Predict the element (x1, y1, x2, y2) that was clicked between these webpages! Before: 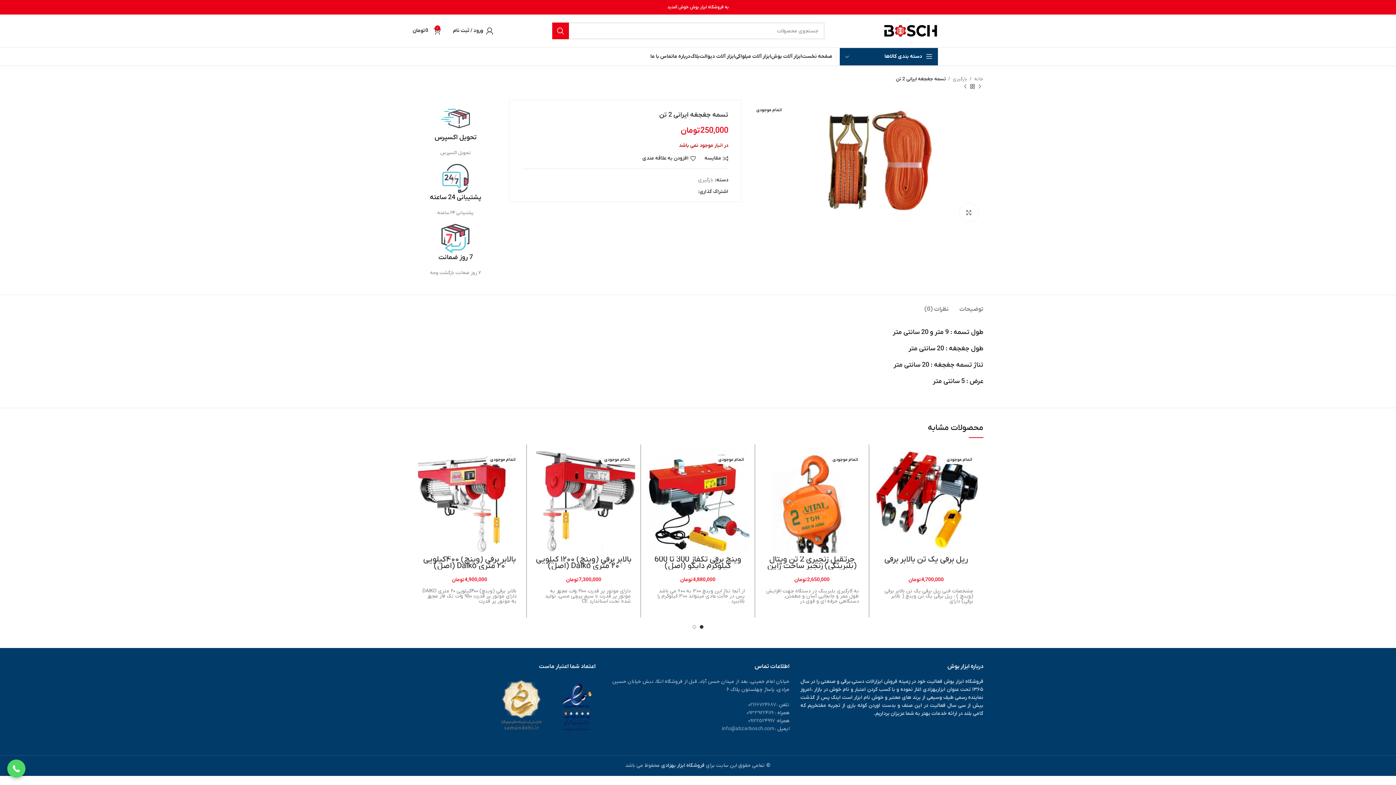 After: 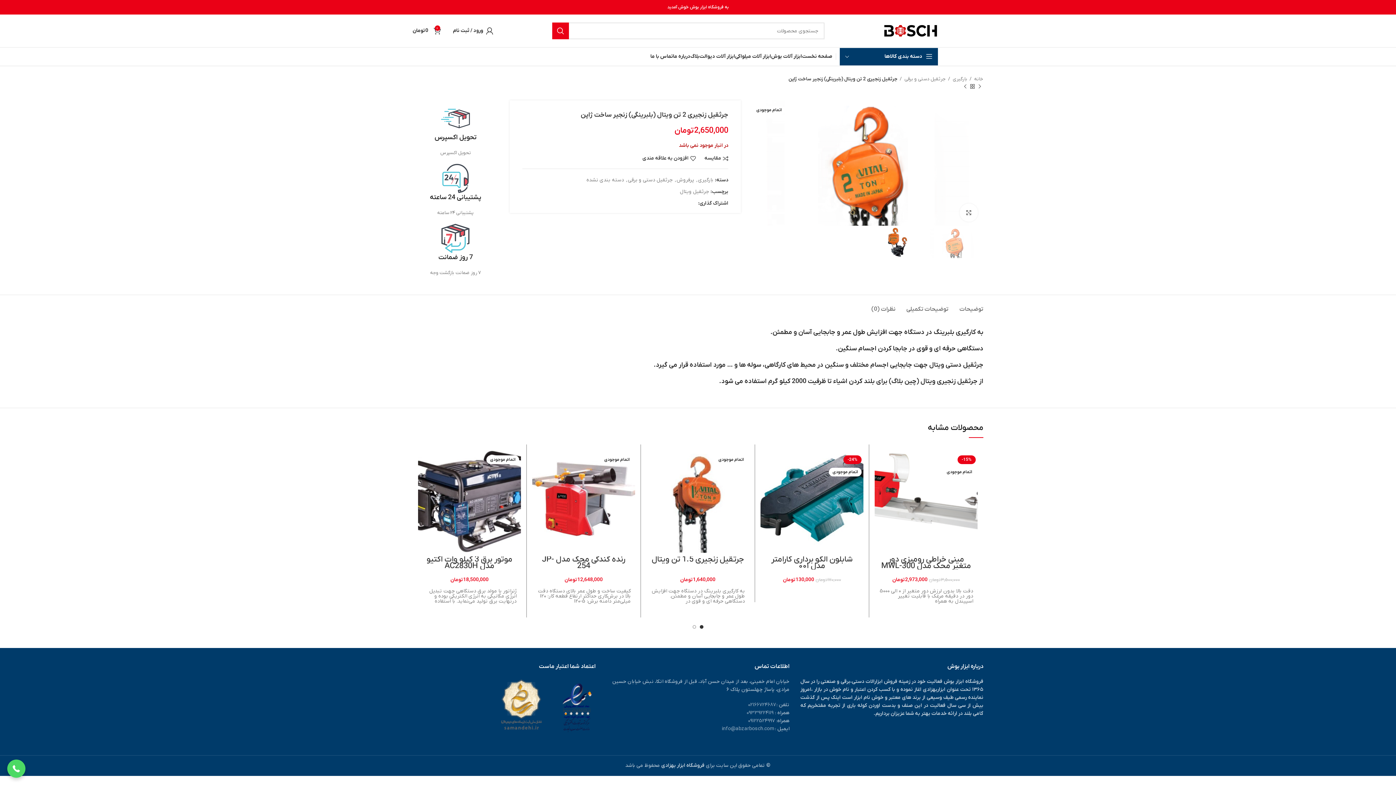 Action: label: جرثقیل زنجیری 2 تن ویتال (بلبرینگی) زنجیر ساخت ژاپن bbox: (767, 554, 856, 571)